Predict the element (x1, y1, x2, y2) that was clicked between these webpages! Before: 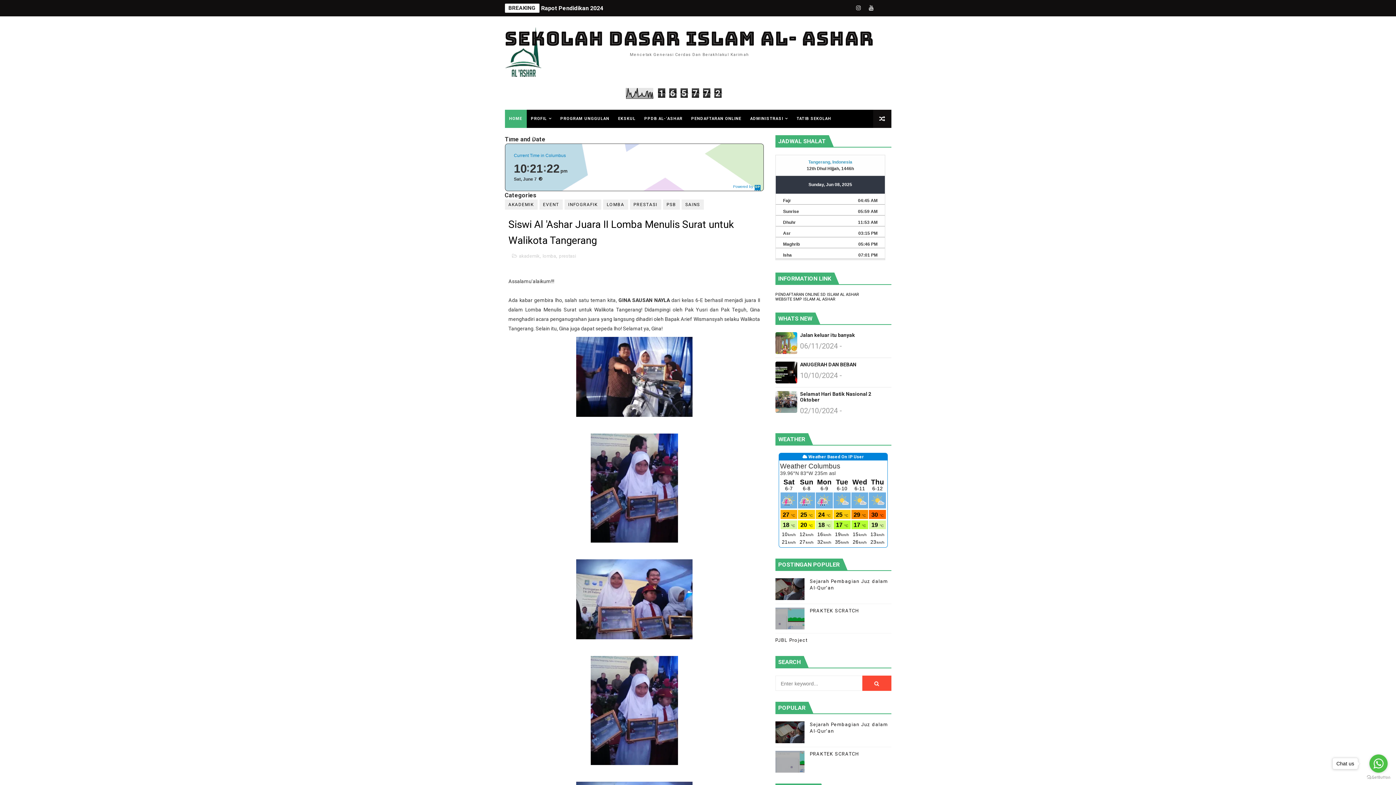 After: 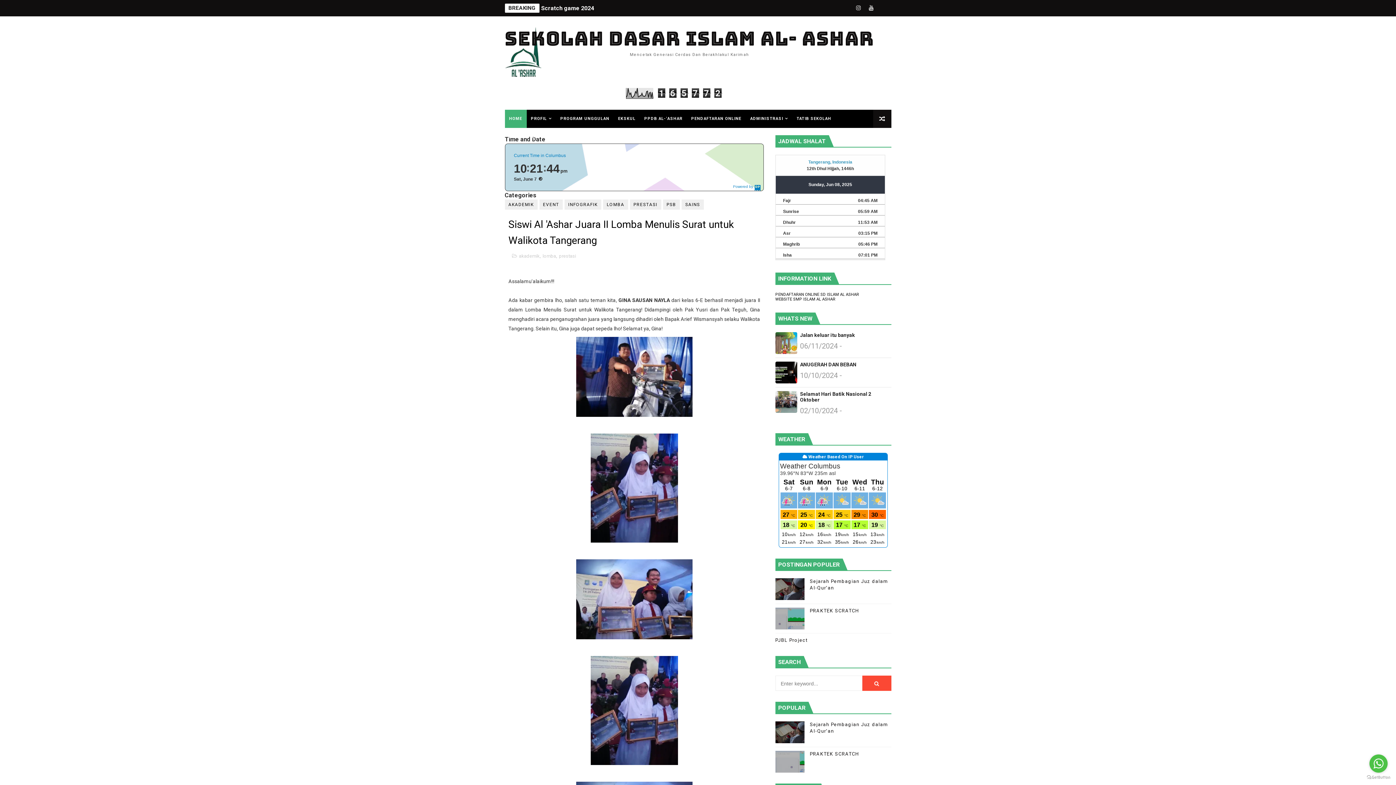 Action: bbox: (1369, 754, 1388, 773) label: Go to whatsapp